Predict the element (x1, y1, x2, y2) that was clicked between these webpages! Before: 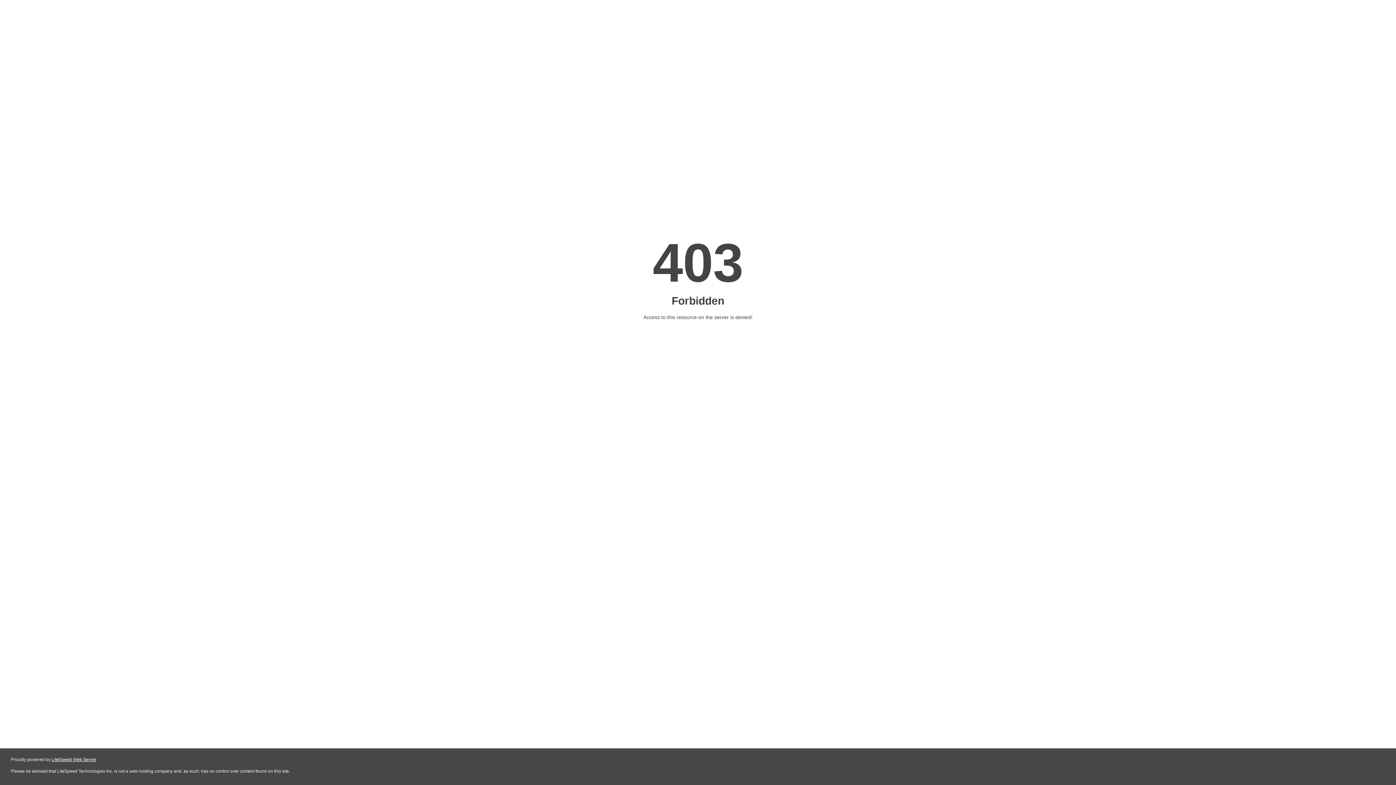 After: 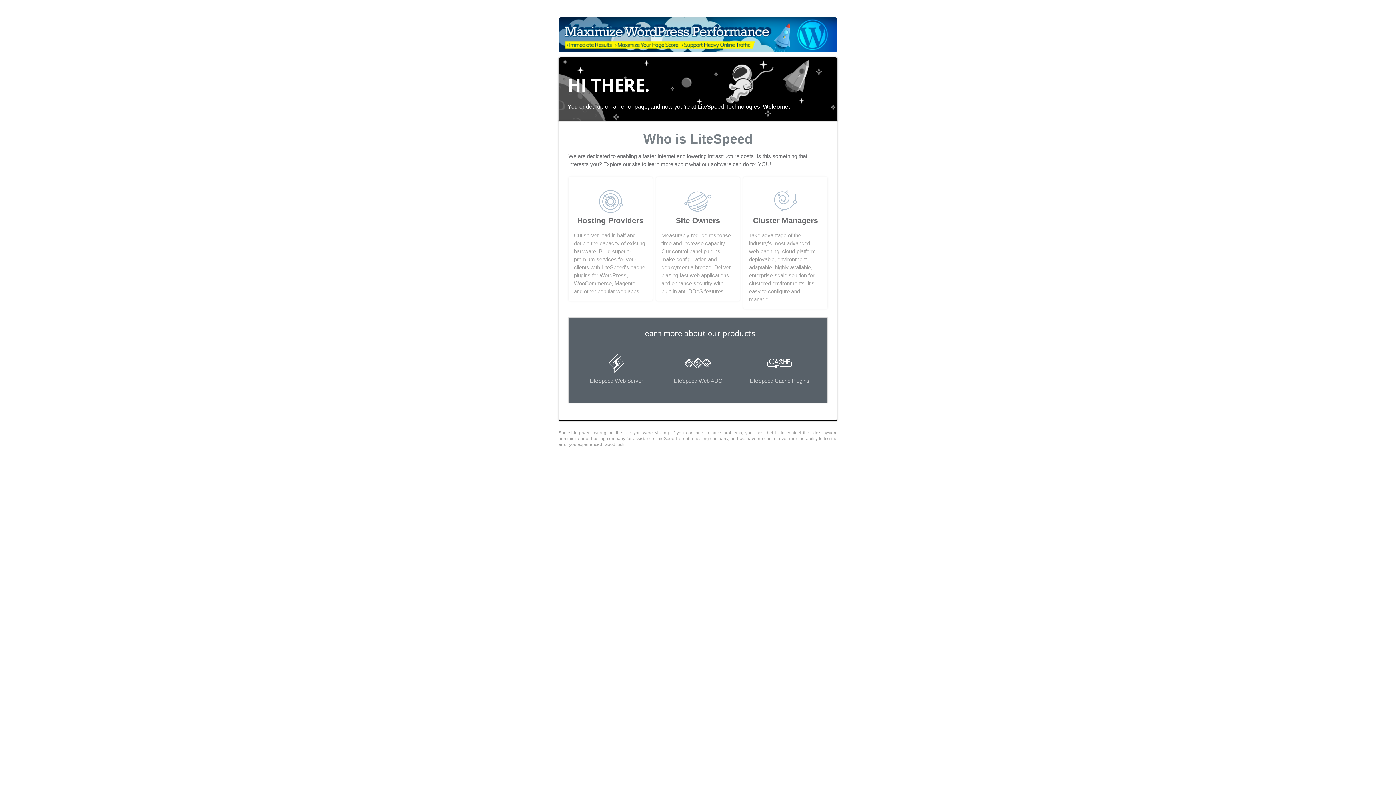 Action: label: LiteSpeed Web Server bbox: (51, 757, 96, 762)